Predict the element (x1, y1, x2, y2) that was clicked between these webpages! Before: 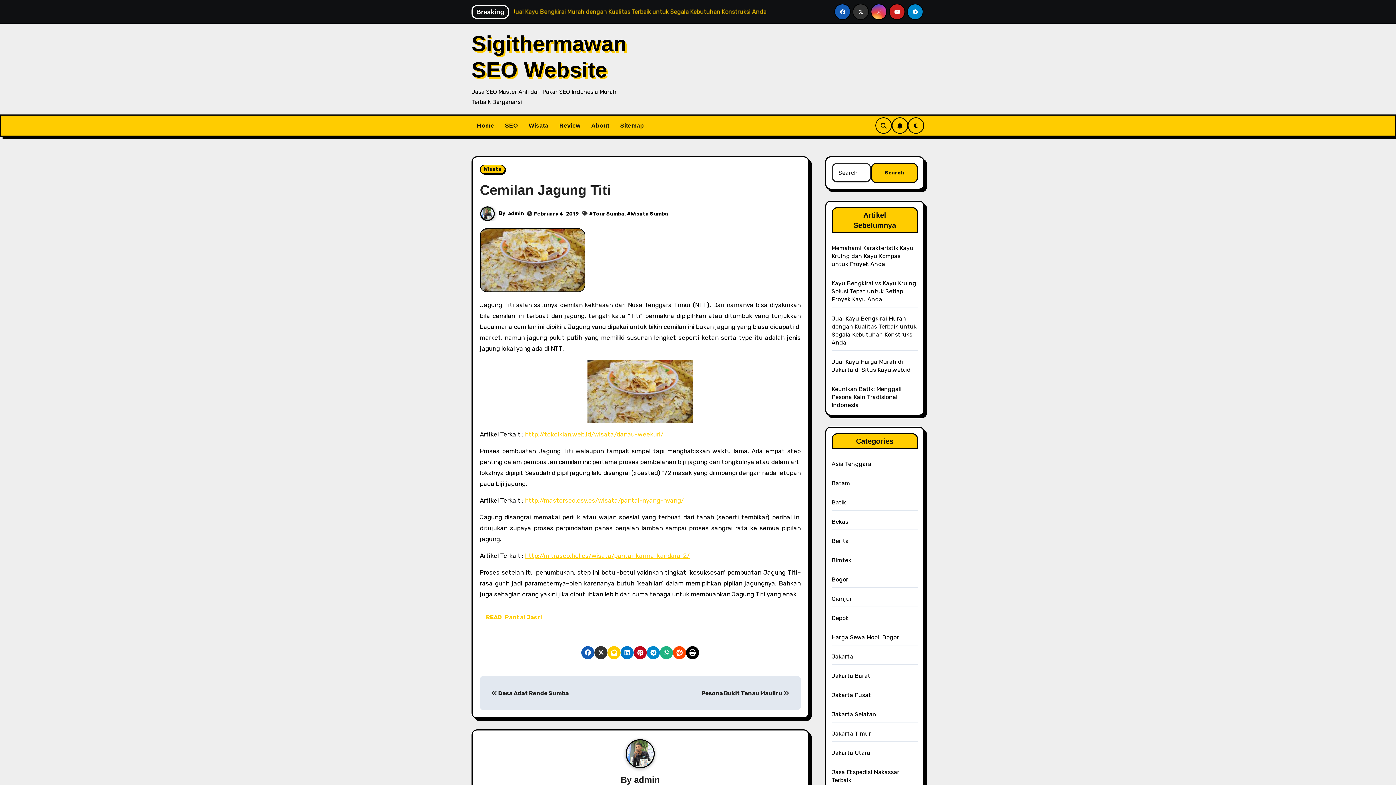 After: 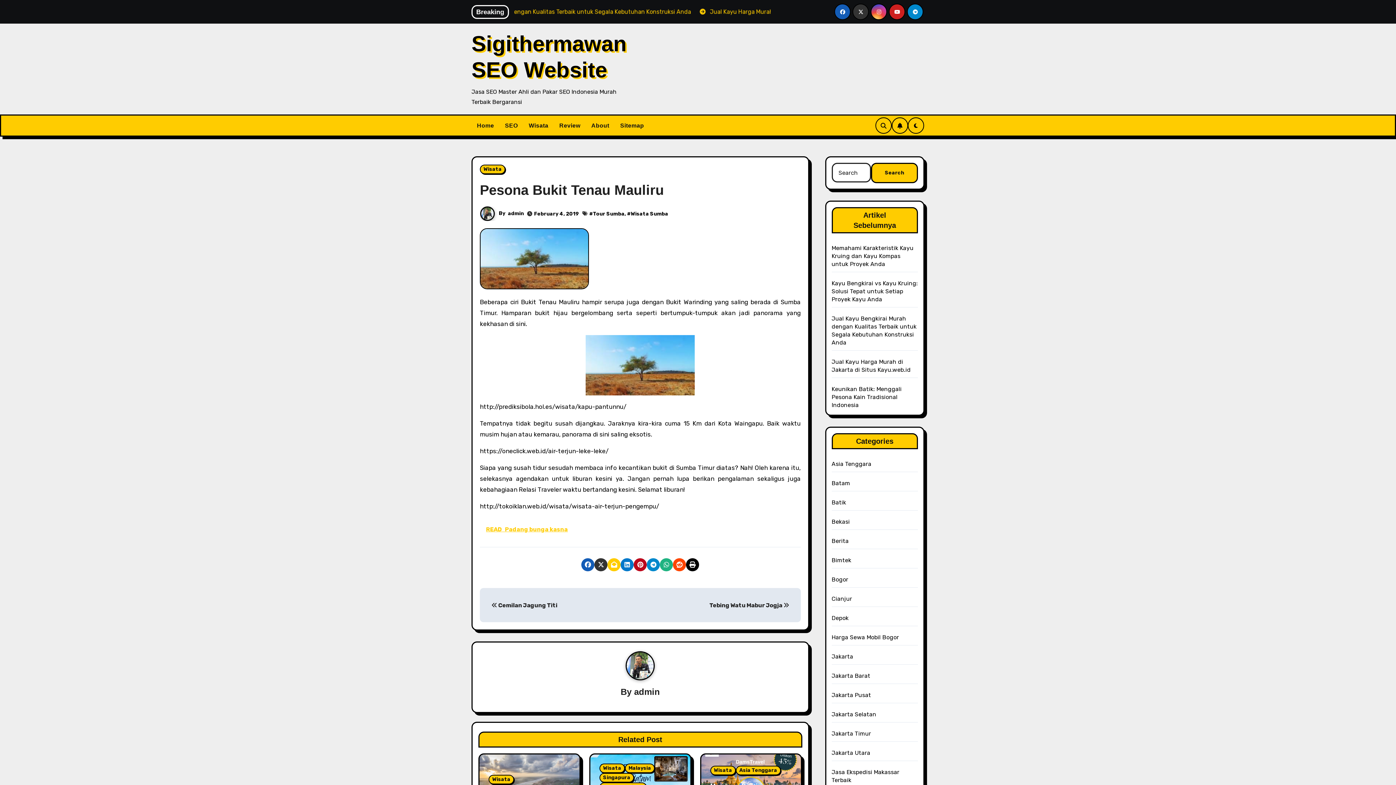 Action: bbox: (701, 690, 789, 696) label: Pesona Bukit Tenau Mauliru 